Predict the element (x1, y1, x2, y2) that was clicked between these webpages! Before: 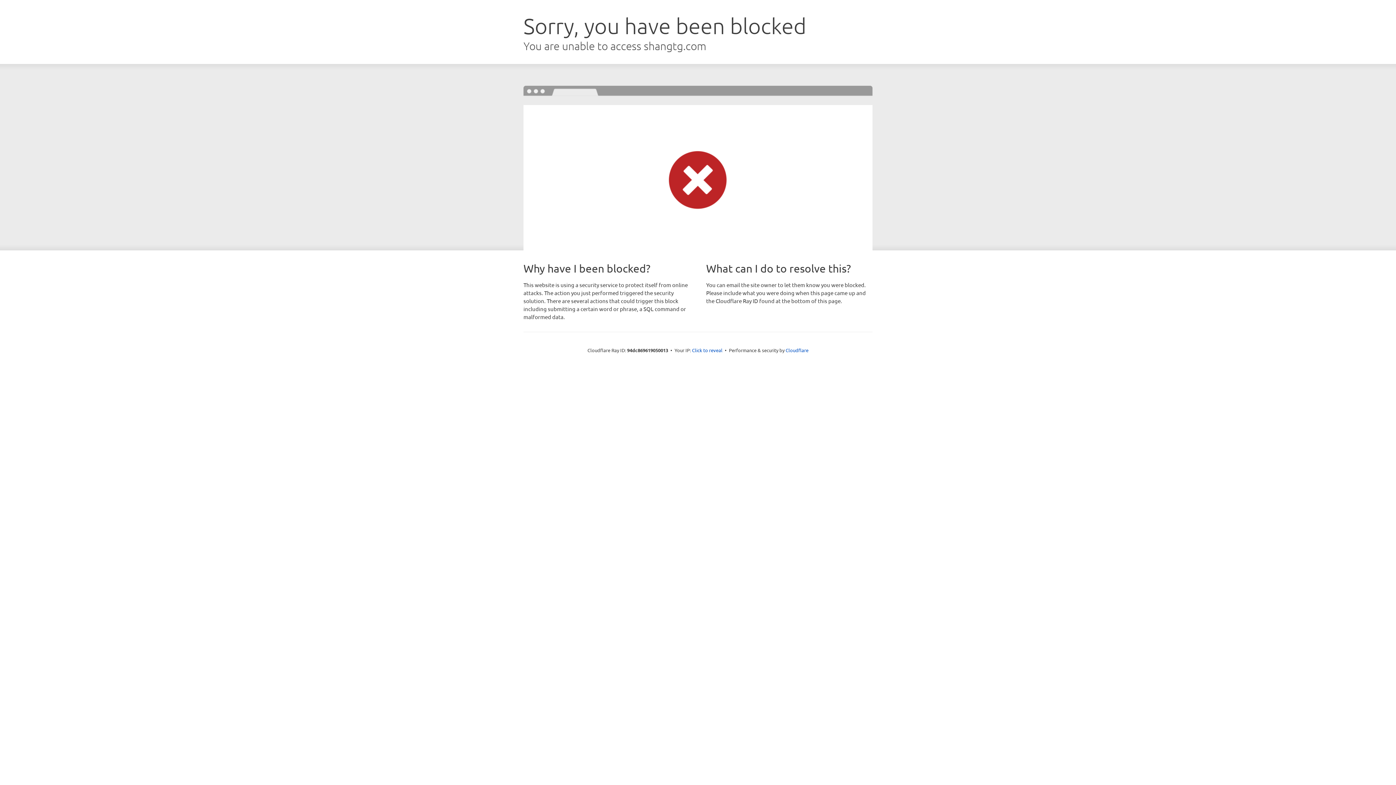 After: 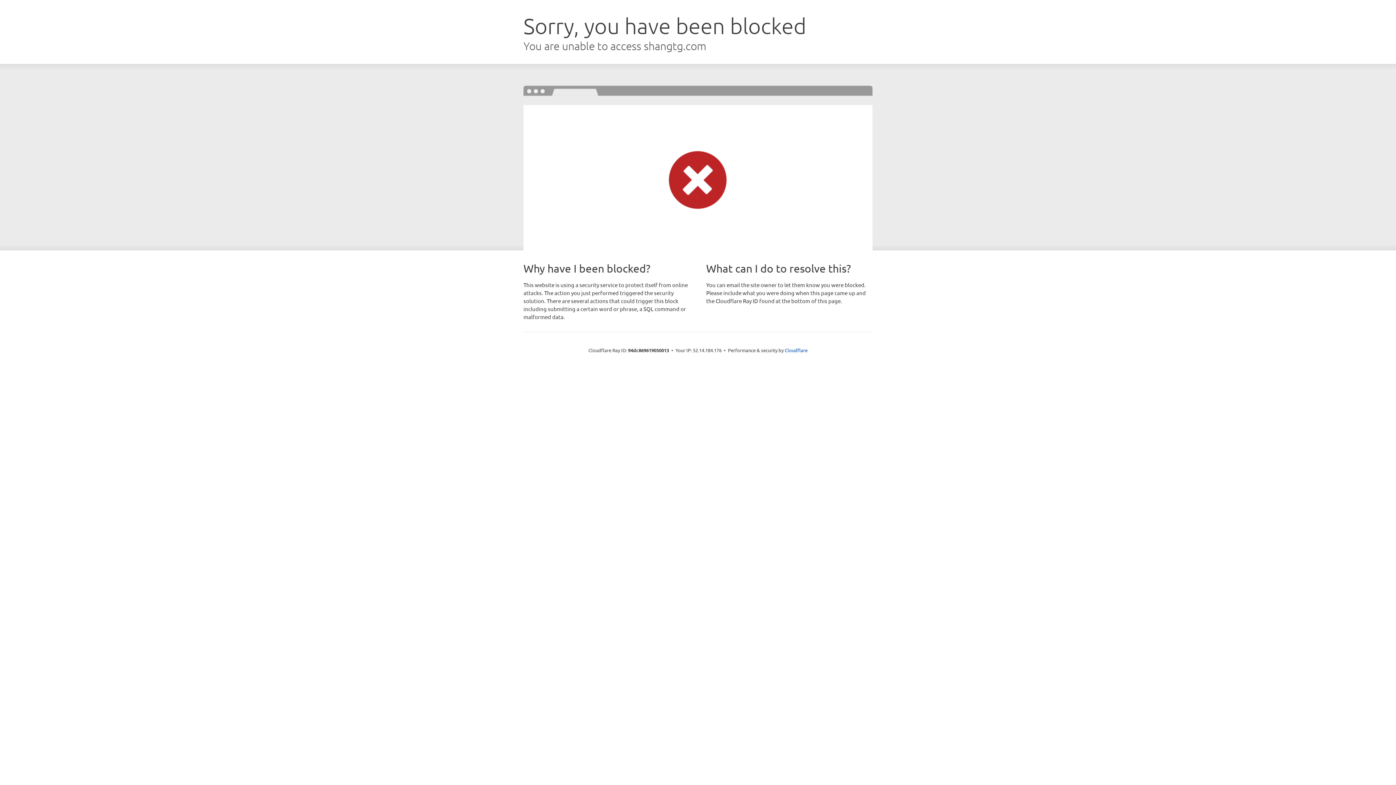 Action: bbox: (692, 346, 722, 353) label: Click to reveal